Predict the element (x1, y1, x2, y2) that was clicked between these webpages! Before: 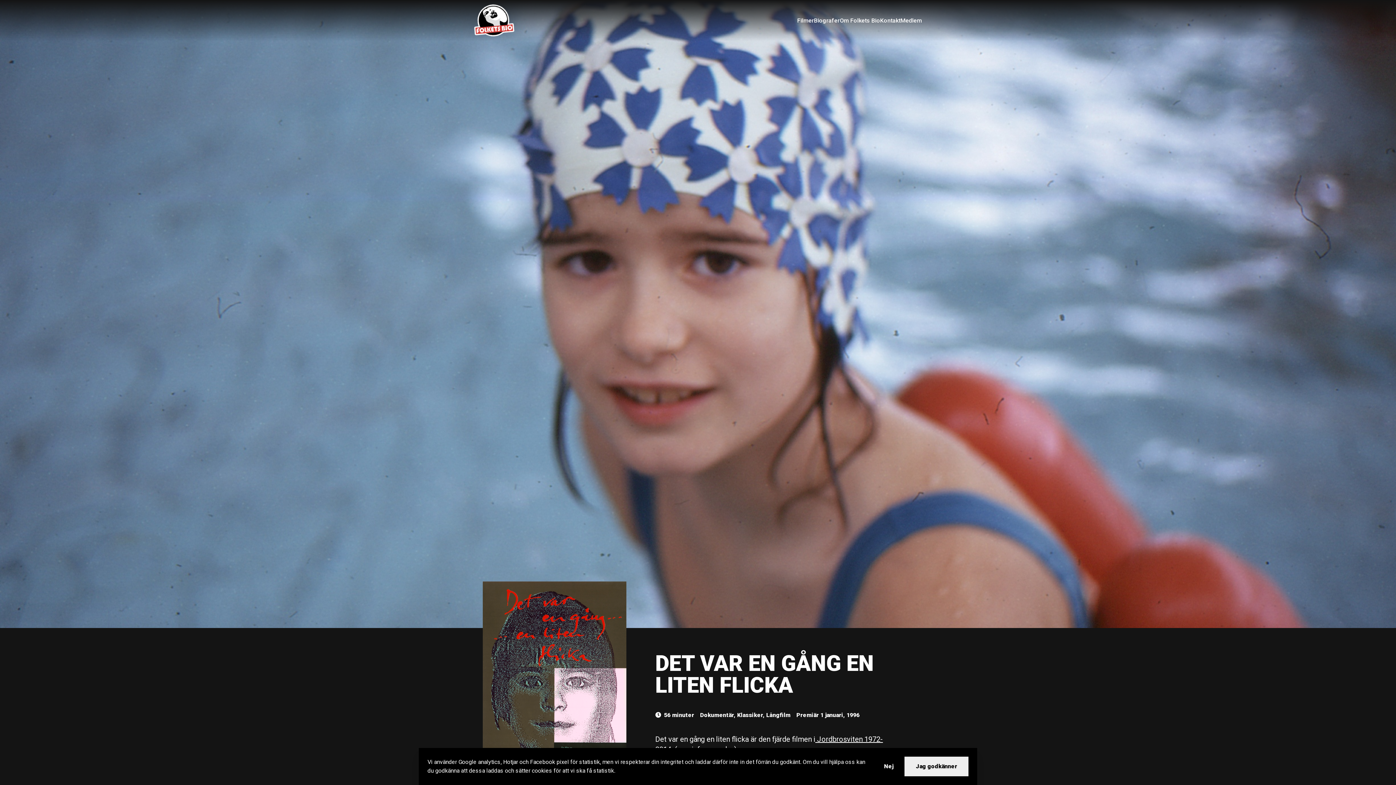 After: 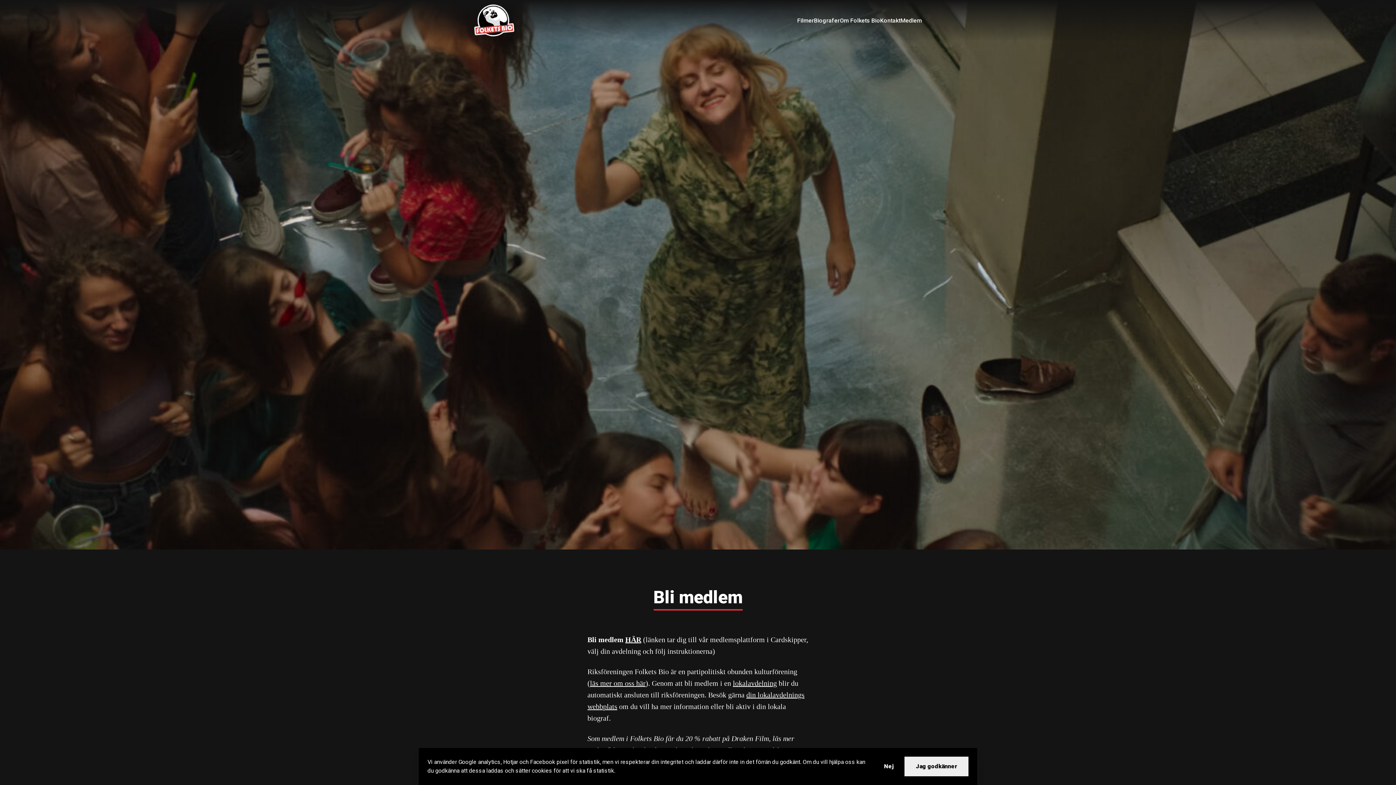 Action: bbox: (900, 15, 922, 26) label: Medlem